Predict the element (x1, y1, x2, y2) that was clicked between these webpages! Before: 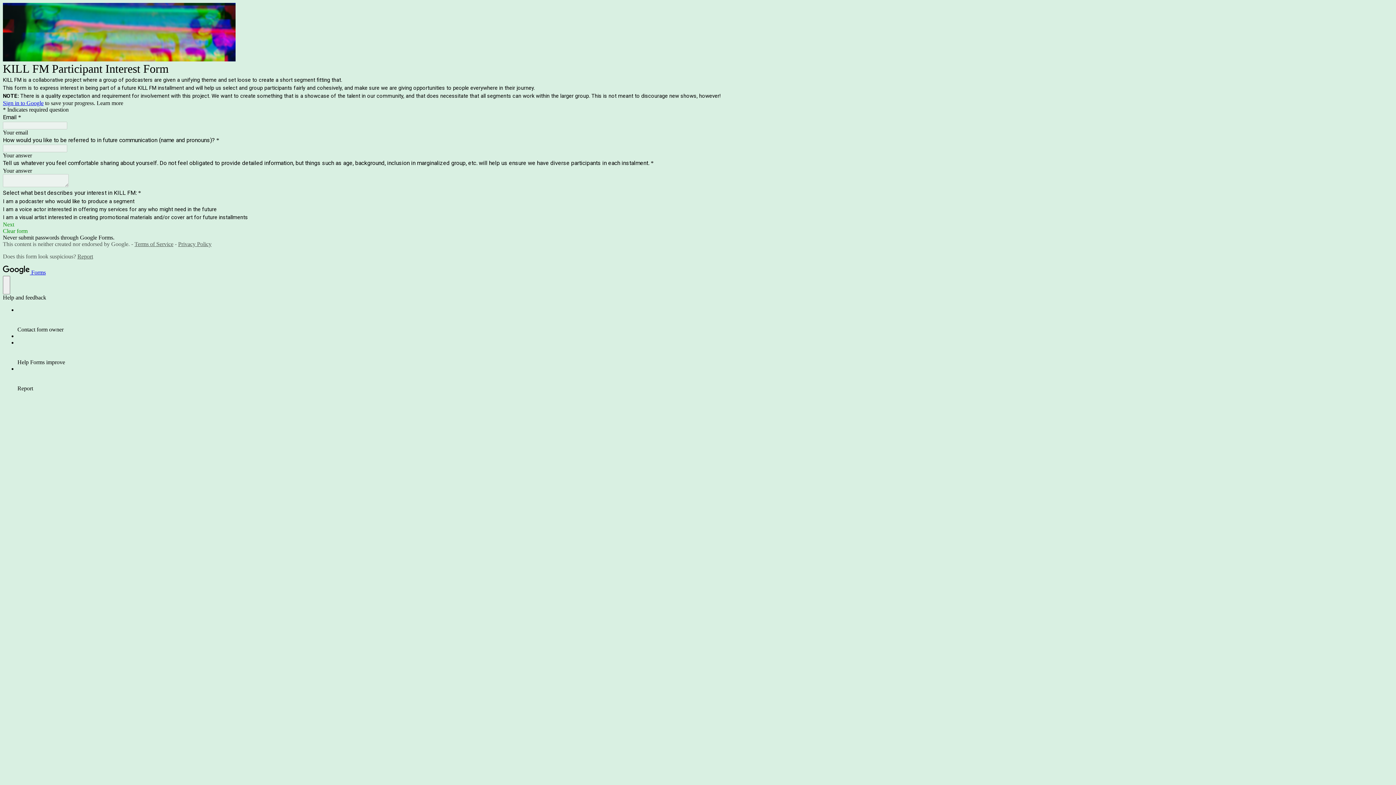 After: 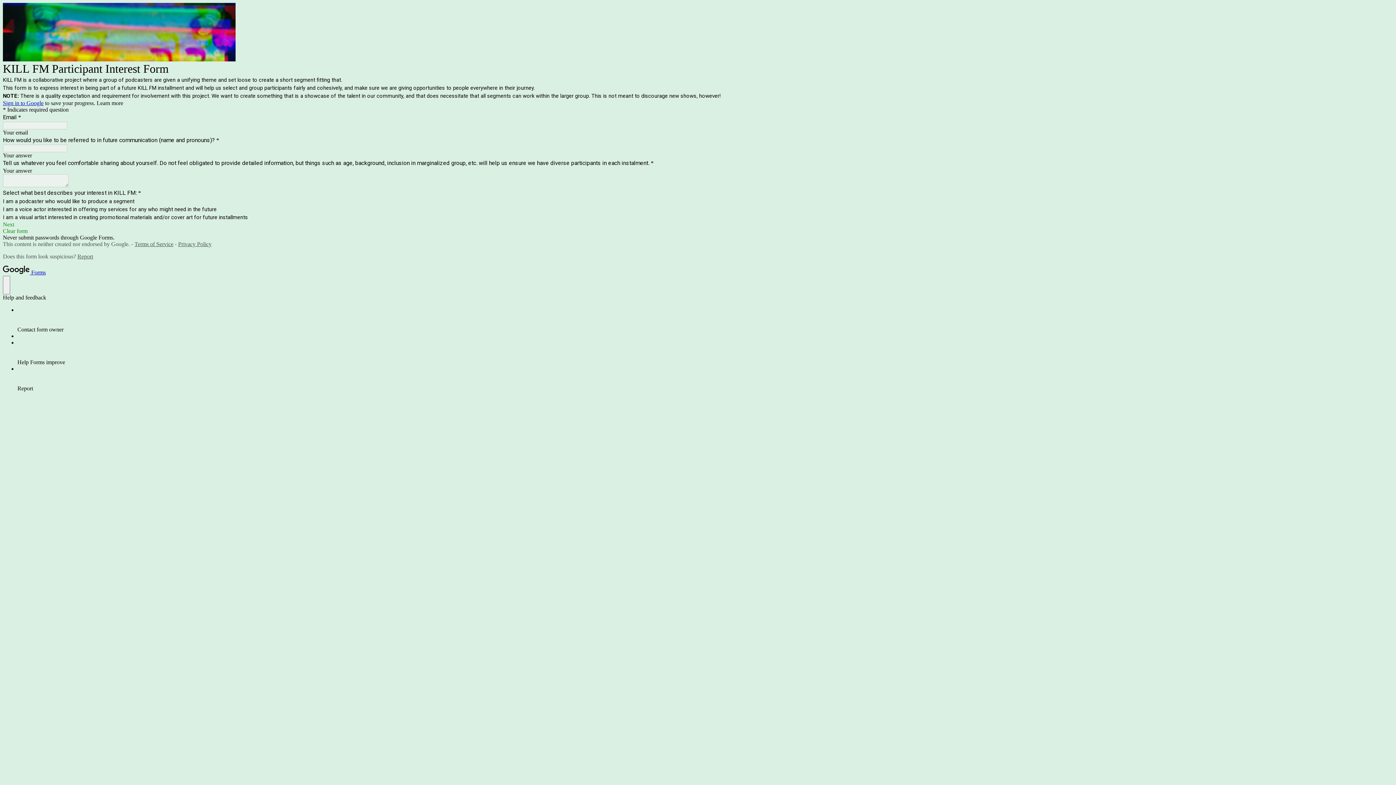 Action: label: Sign in to Google bbox: (2, 99, 43, 106)